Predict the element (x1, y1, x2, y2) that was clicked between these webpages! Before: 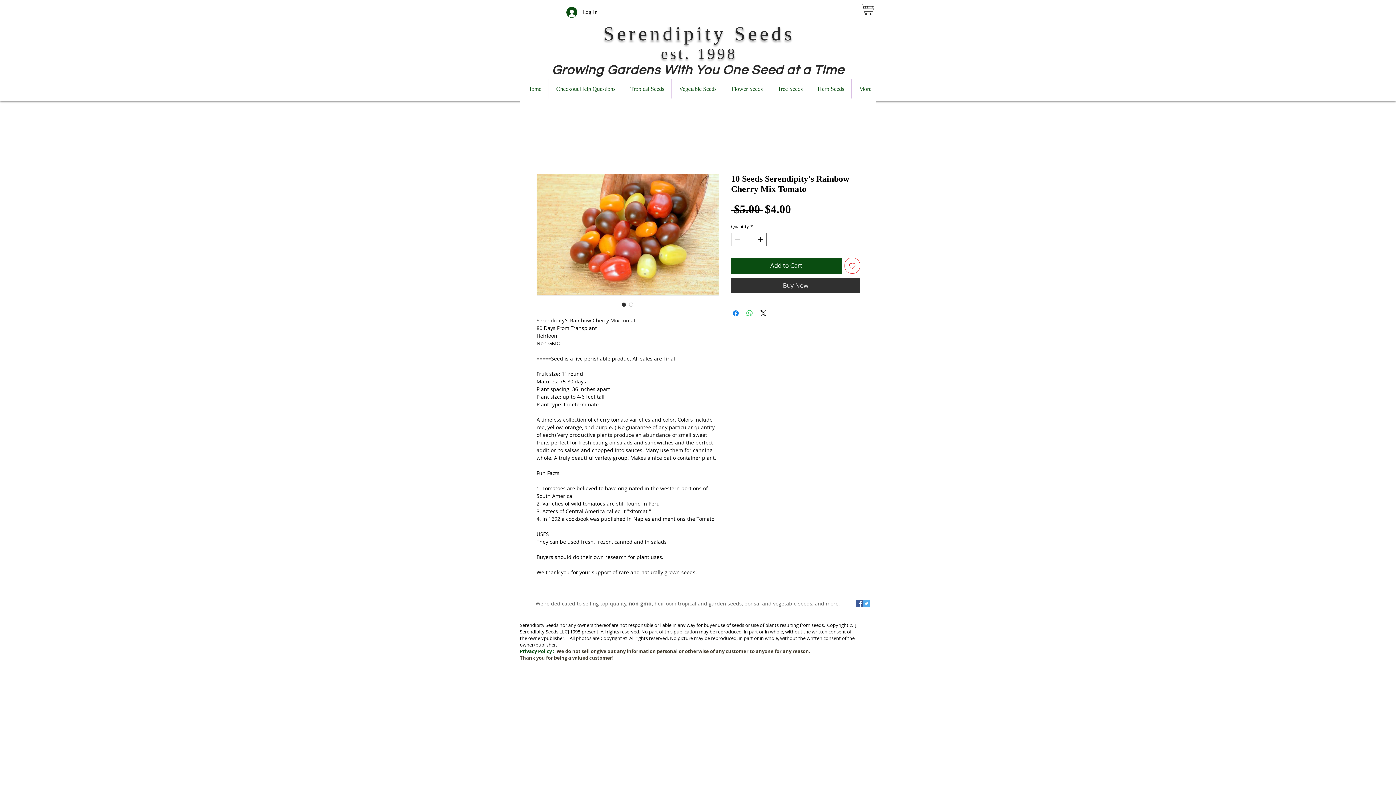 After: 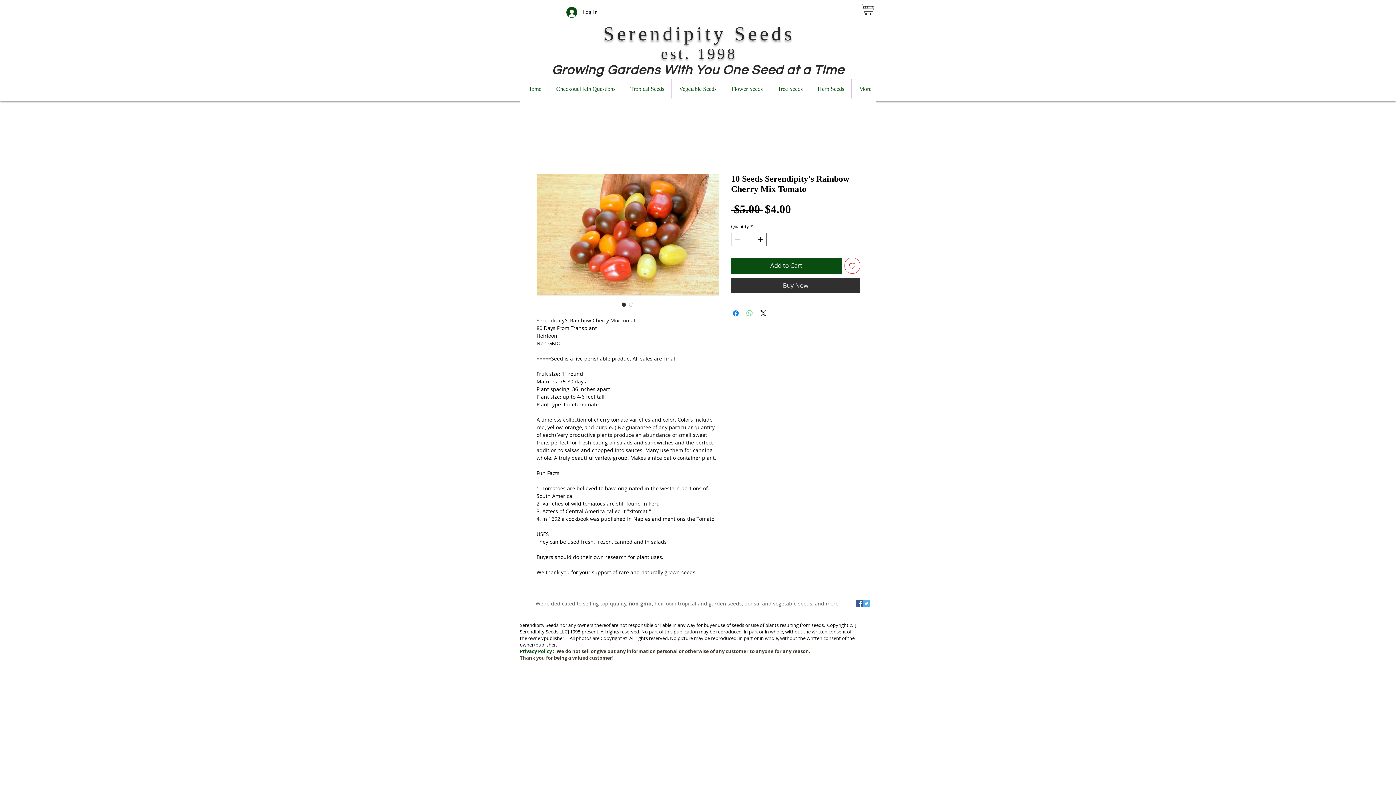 Action: label: Share on WhatsApp bbox: (745, 308, 754, 317)